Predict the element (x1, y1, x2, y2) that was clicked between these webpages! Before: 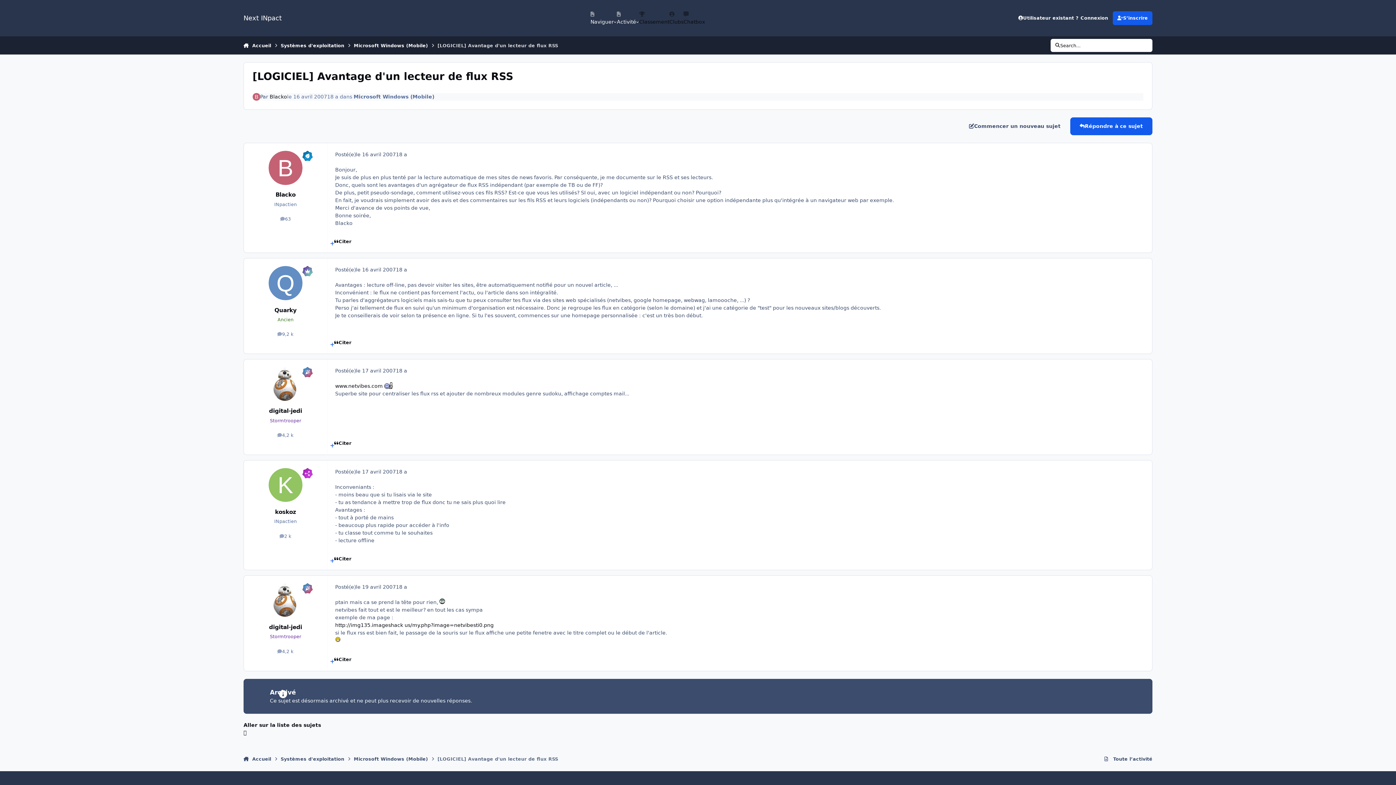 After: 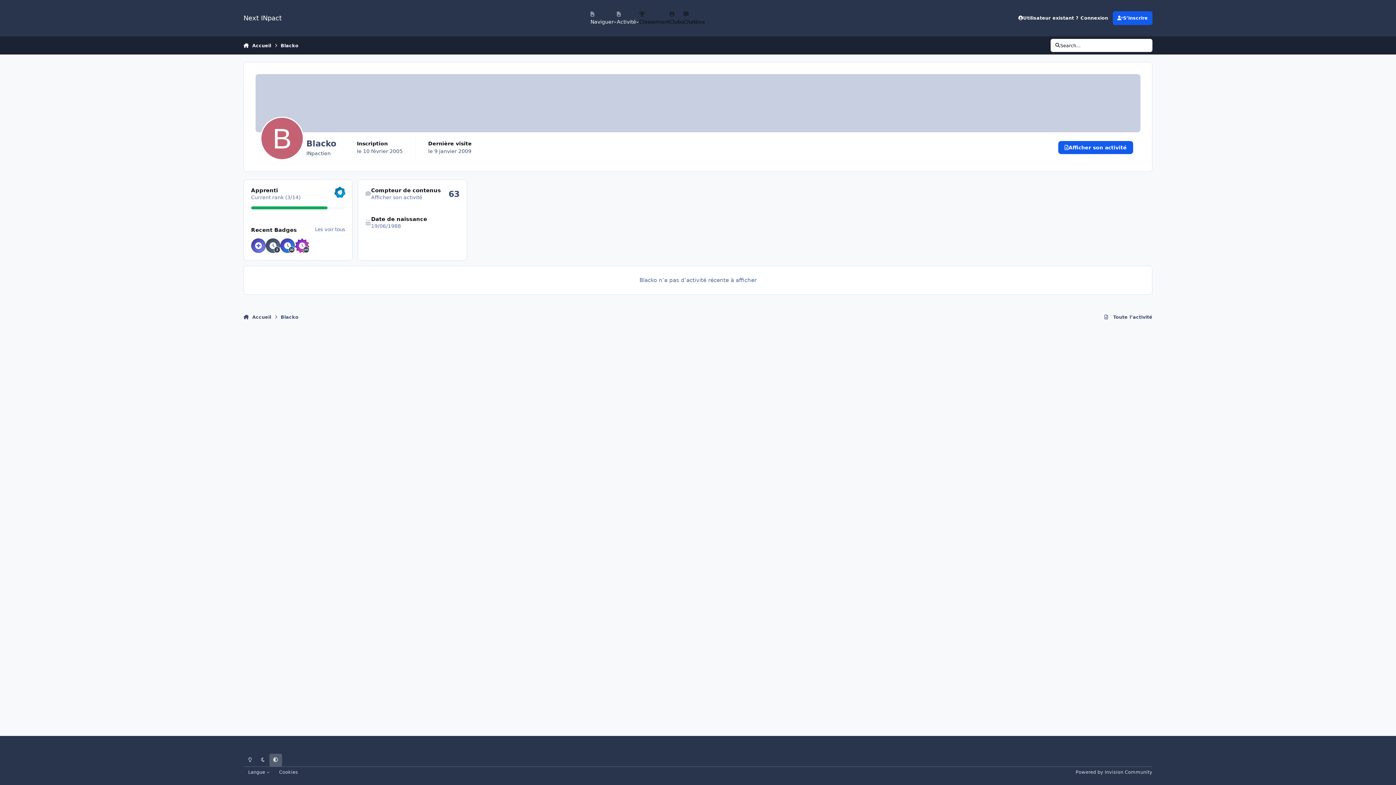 Action: label: Blacko bbox: (275, 191, 295, 199)